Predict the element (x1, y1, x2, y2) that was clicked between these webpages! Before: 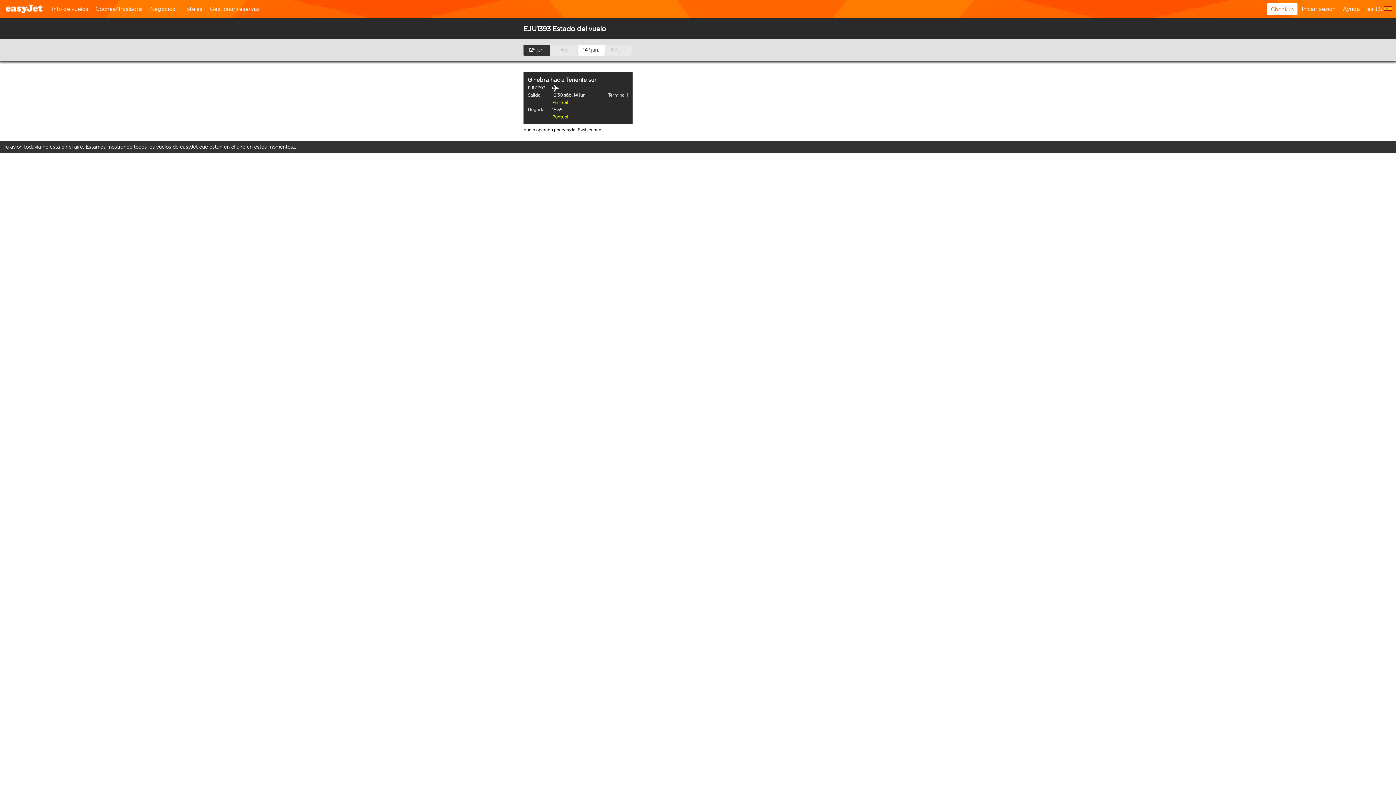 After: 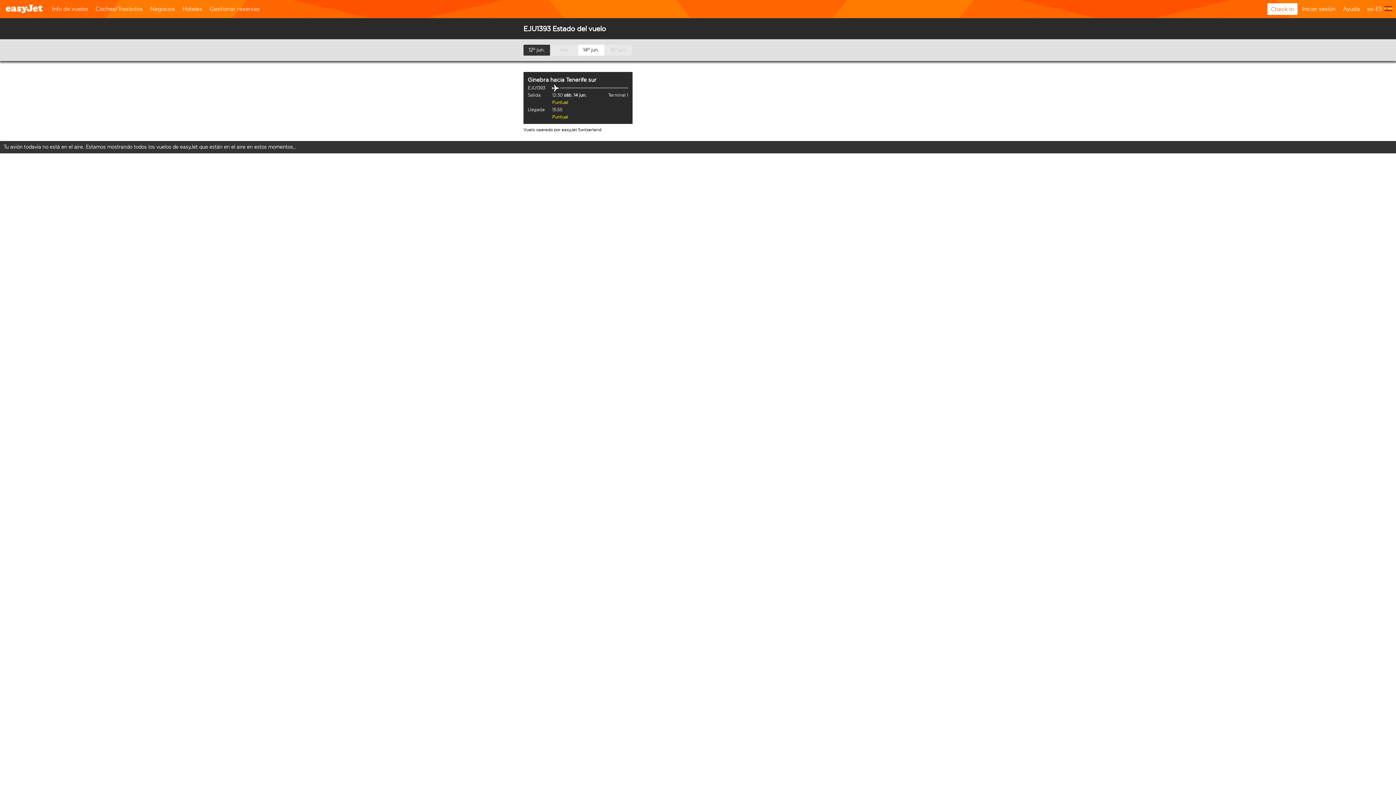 Action: bbox: (605, 44, 632, 55) label: 15º jun.